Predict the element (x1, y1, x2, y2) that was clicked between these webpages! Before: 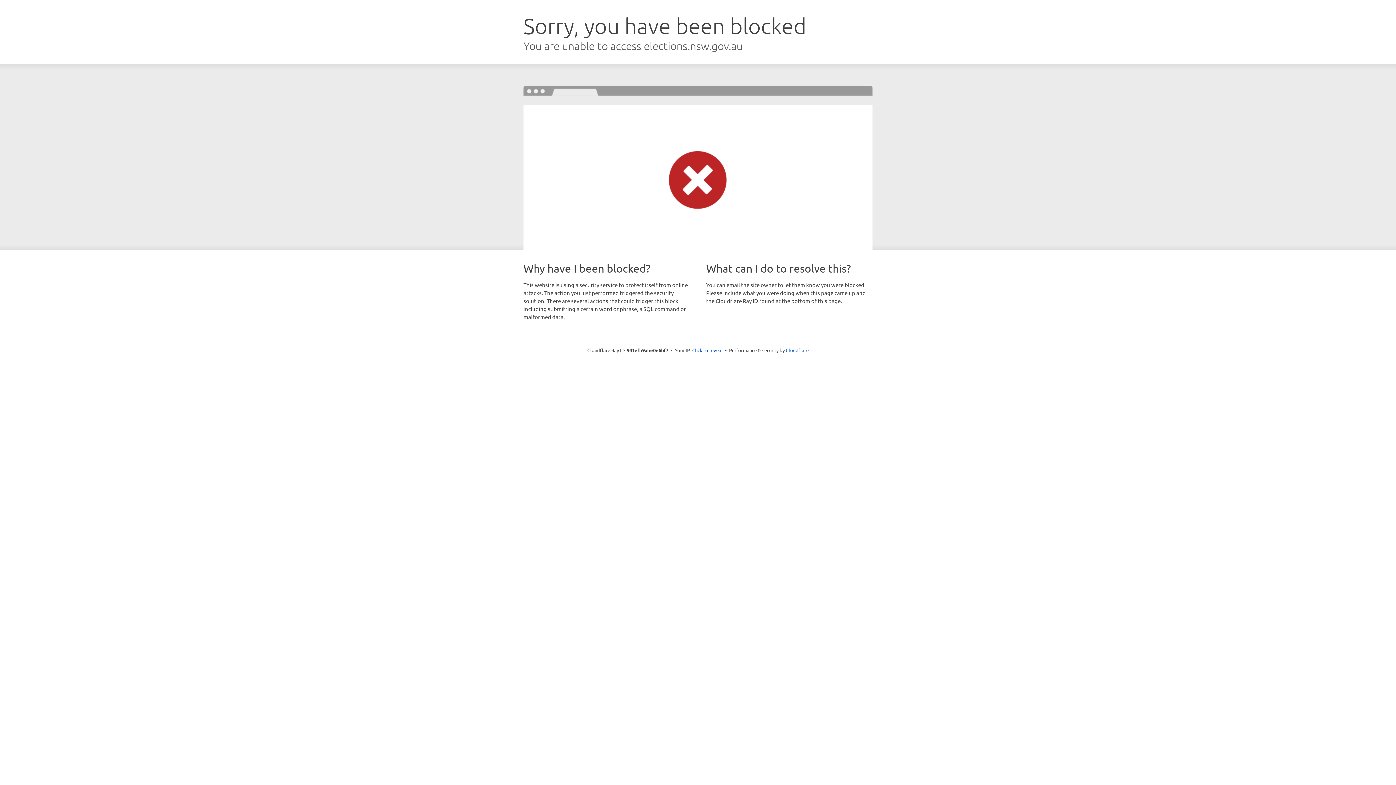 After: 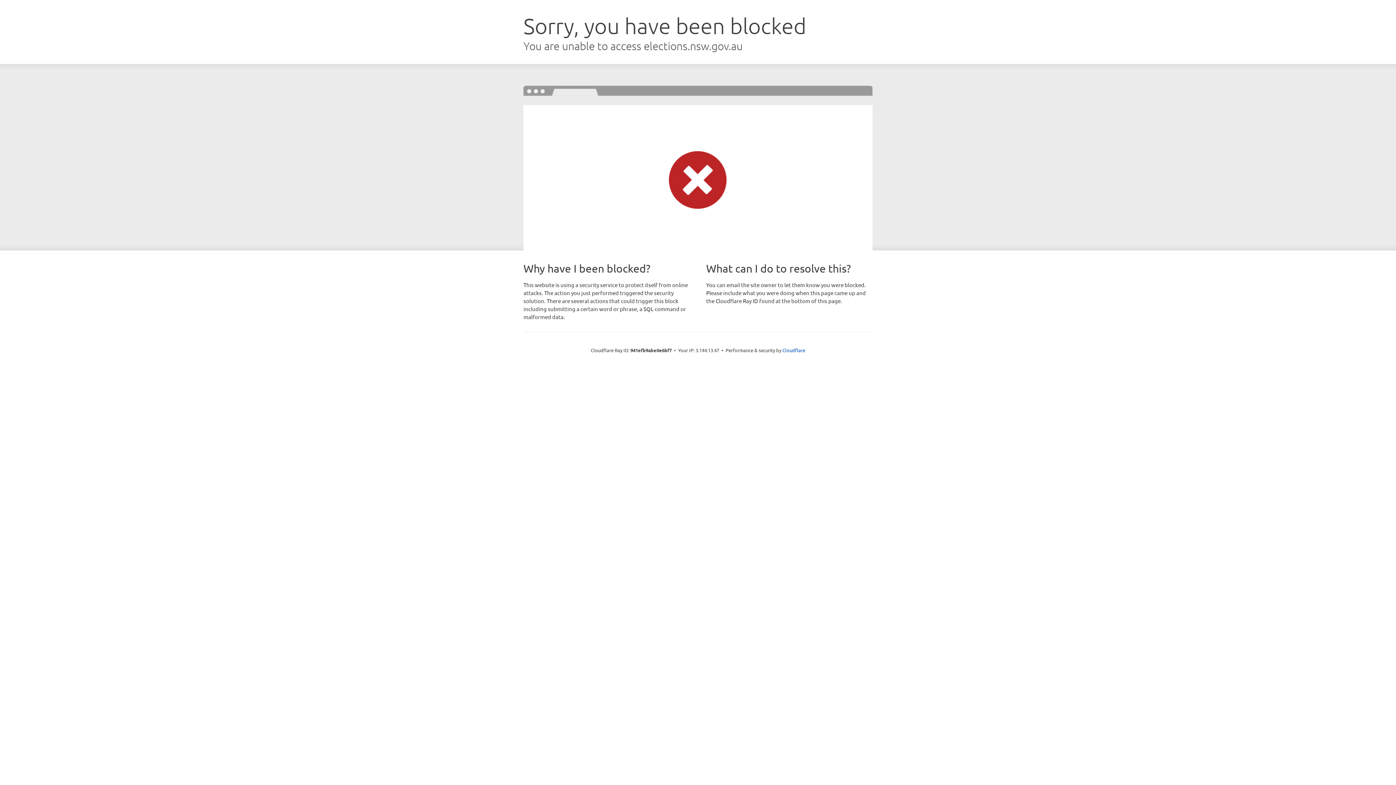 Action: bbox: (692, 346, 722, 353) label: Click to reveal